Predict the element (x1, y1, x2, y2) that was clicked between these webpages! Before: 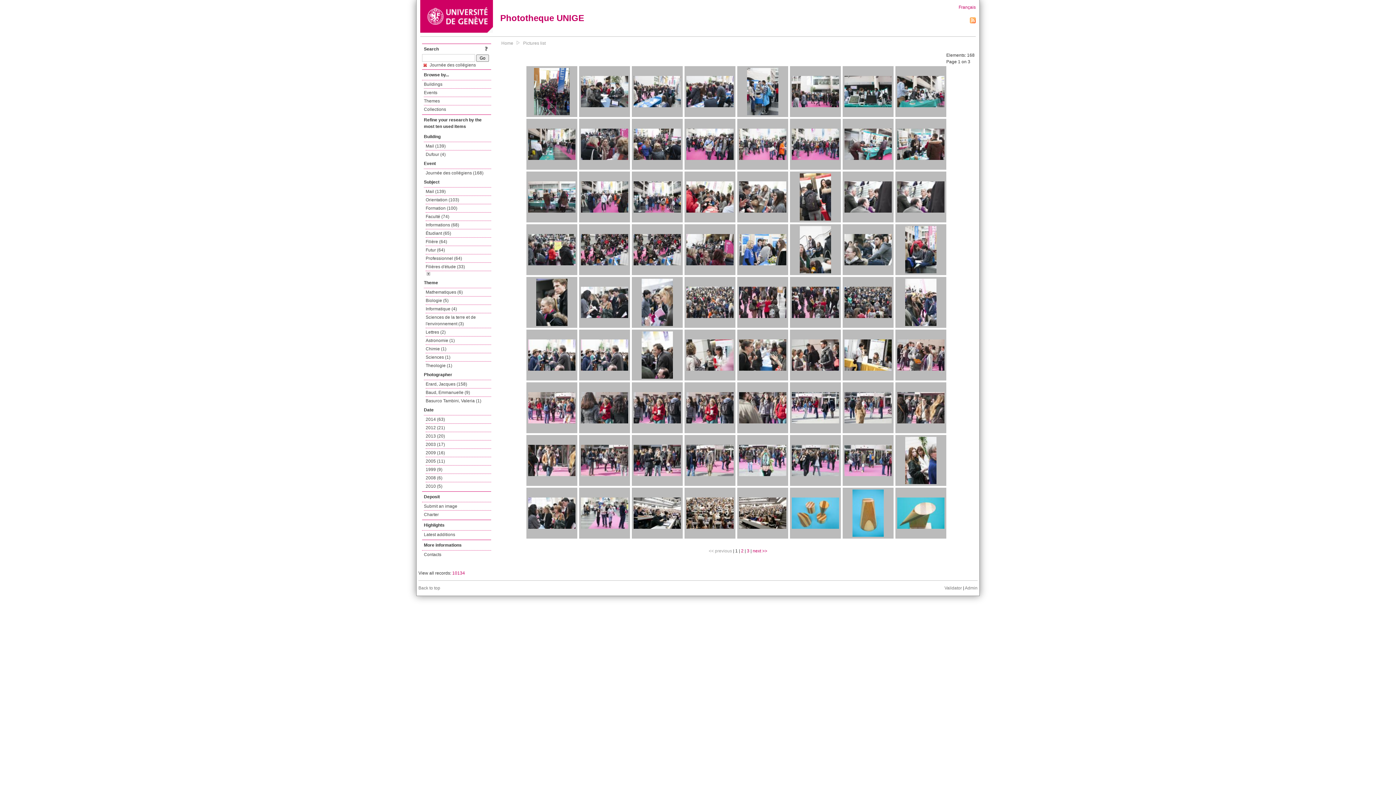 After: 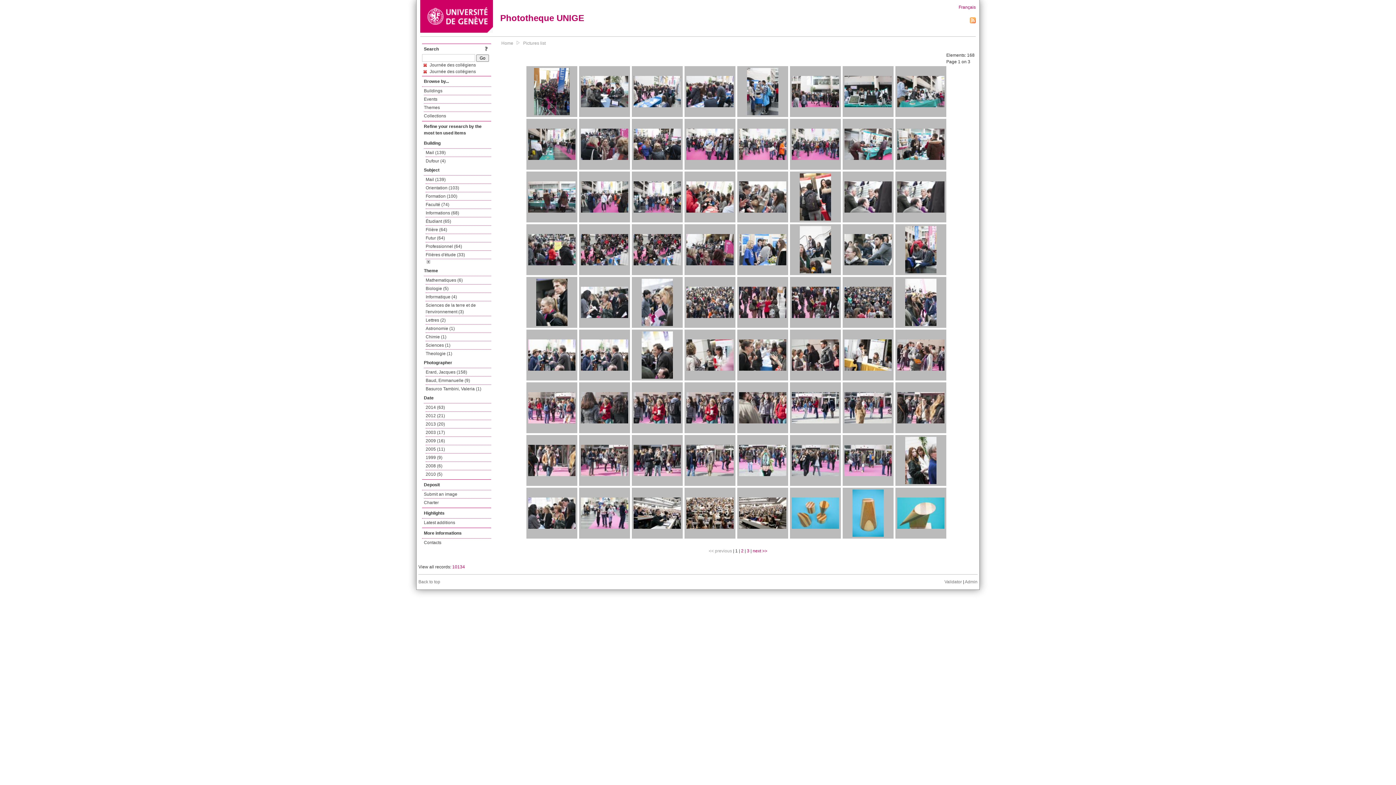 Action: bbox: (425, 169, 491, 177) label: Journée des collégiens (168)